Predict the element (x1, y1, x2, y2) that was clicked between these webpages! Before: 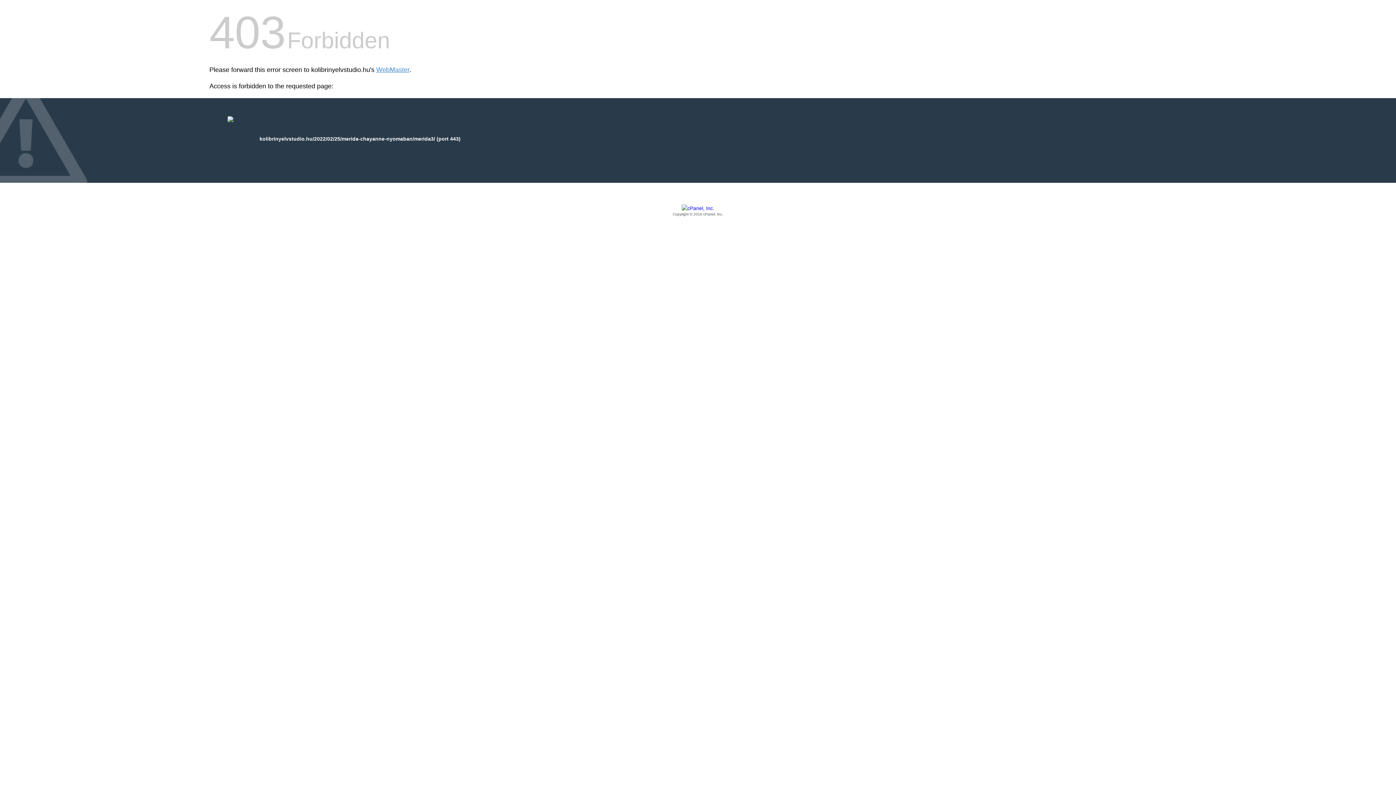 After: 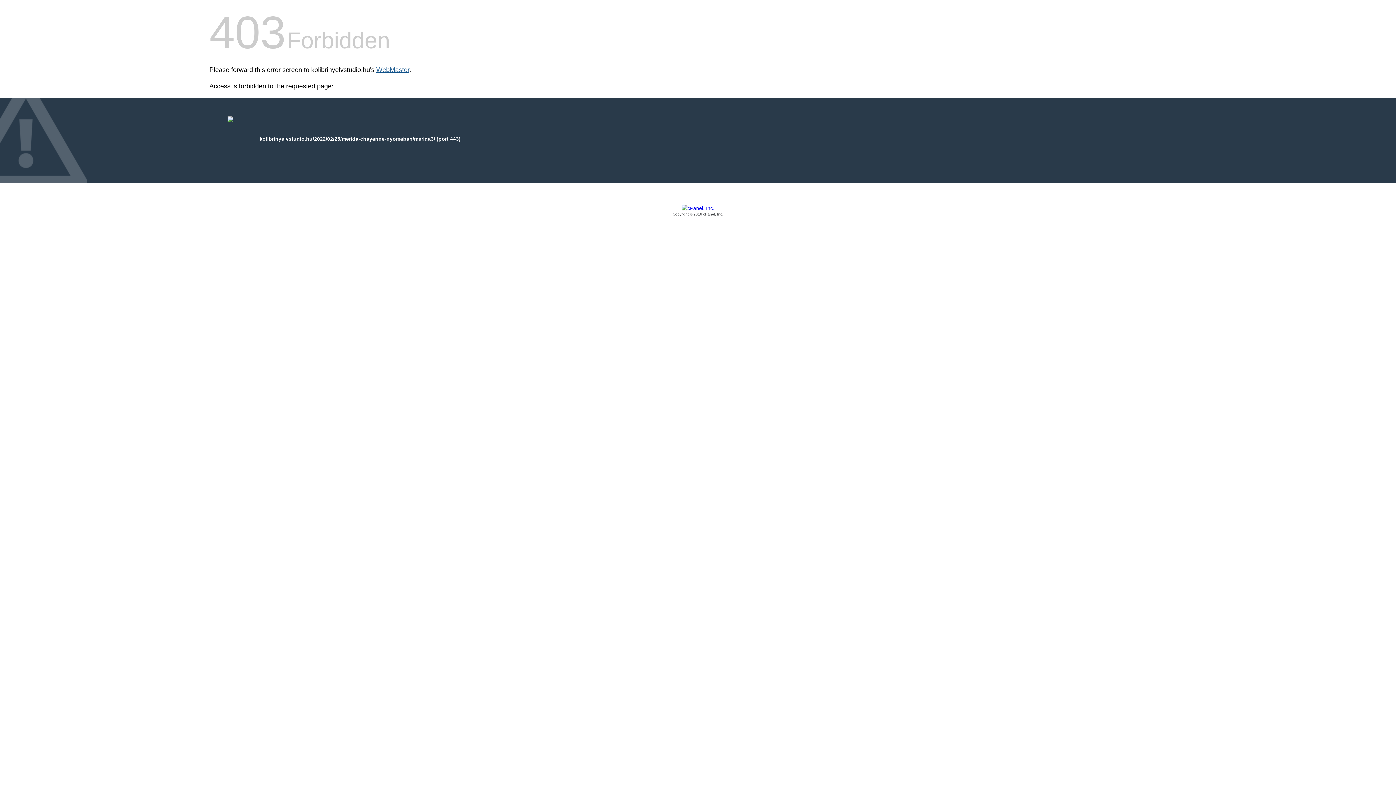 Action: bbox: (376, 66, 409, 73) label: WebMaster